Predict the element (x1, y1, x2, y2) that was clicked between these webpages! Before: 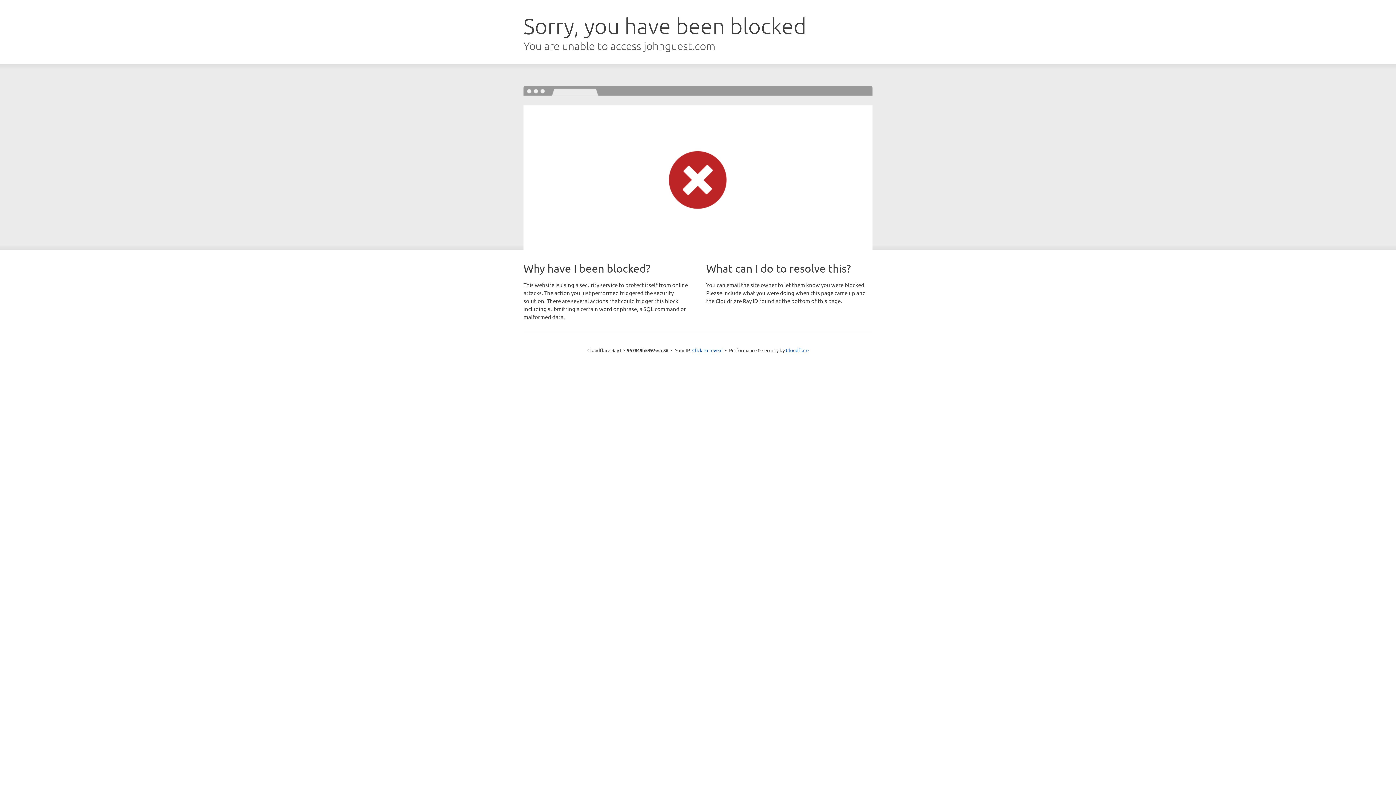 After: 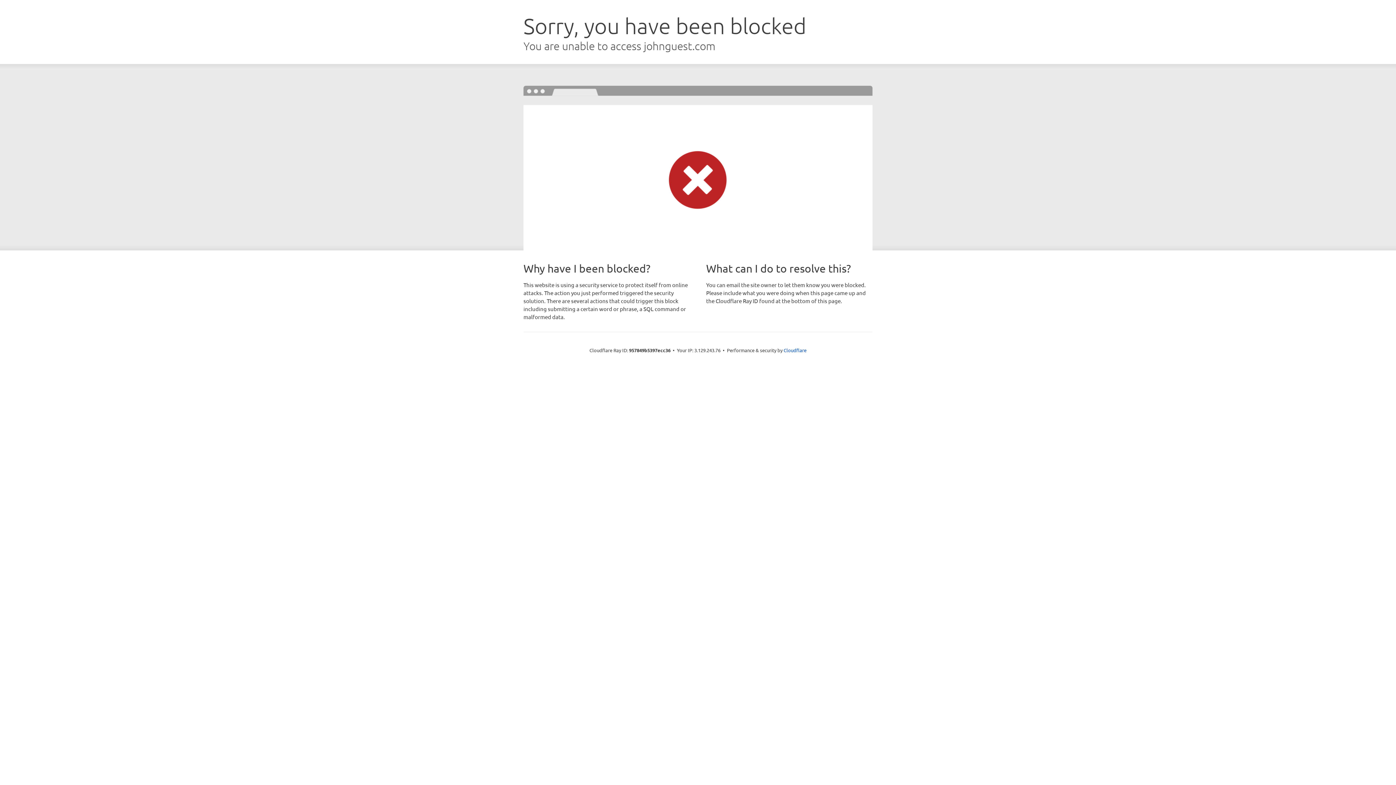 Action: label: Click to reveal bbox: (692, 346, 722, 353)